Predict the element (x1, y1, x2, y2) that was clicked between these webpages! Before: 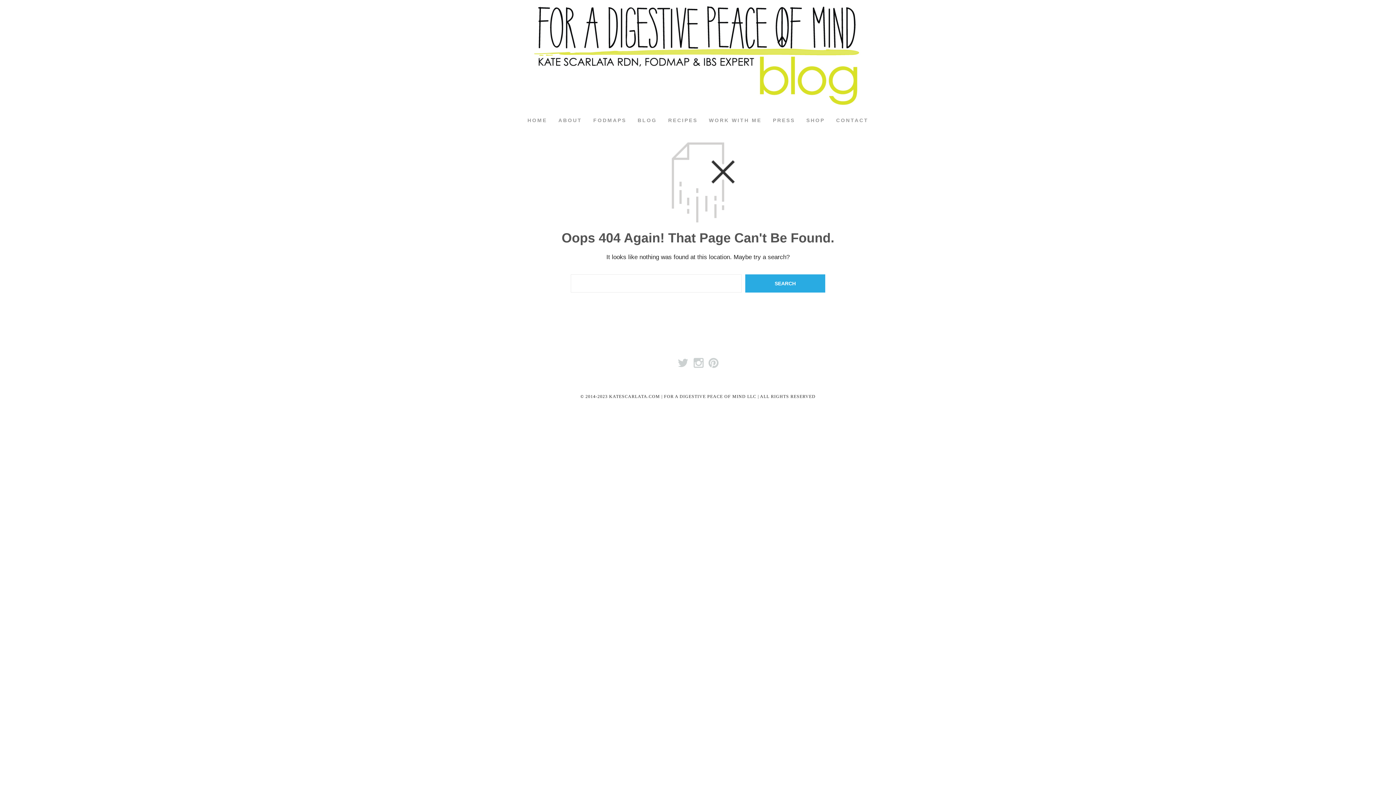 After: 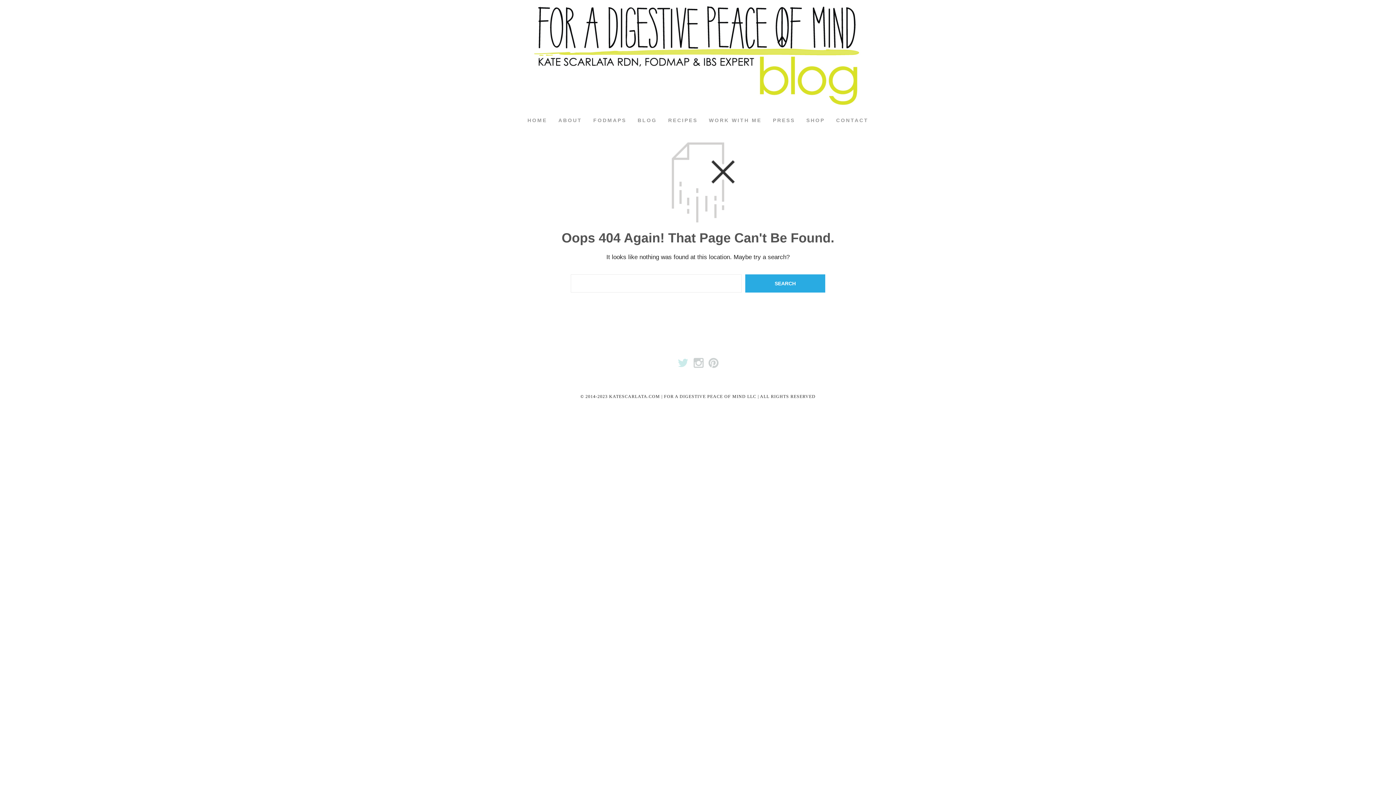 Action: bbox: (677, 359, 688, 369)